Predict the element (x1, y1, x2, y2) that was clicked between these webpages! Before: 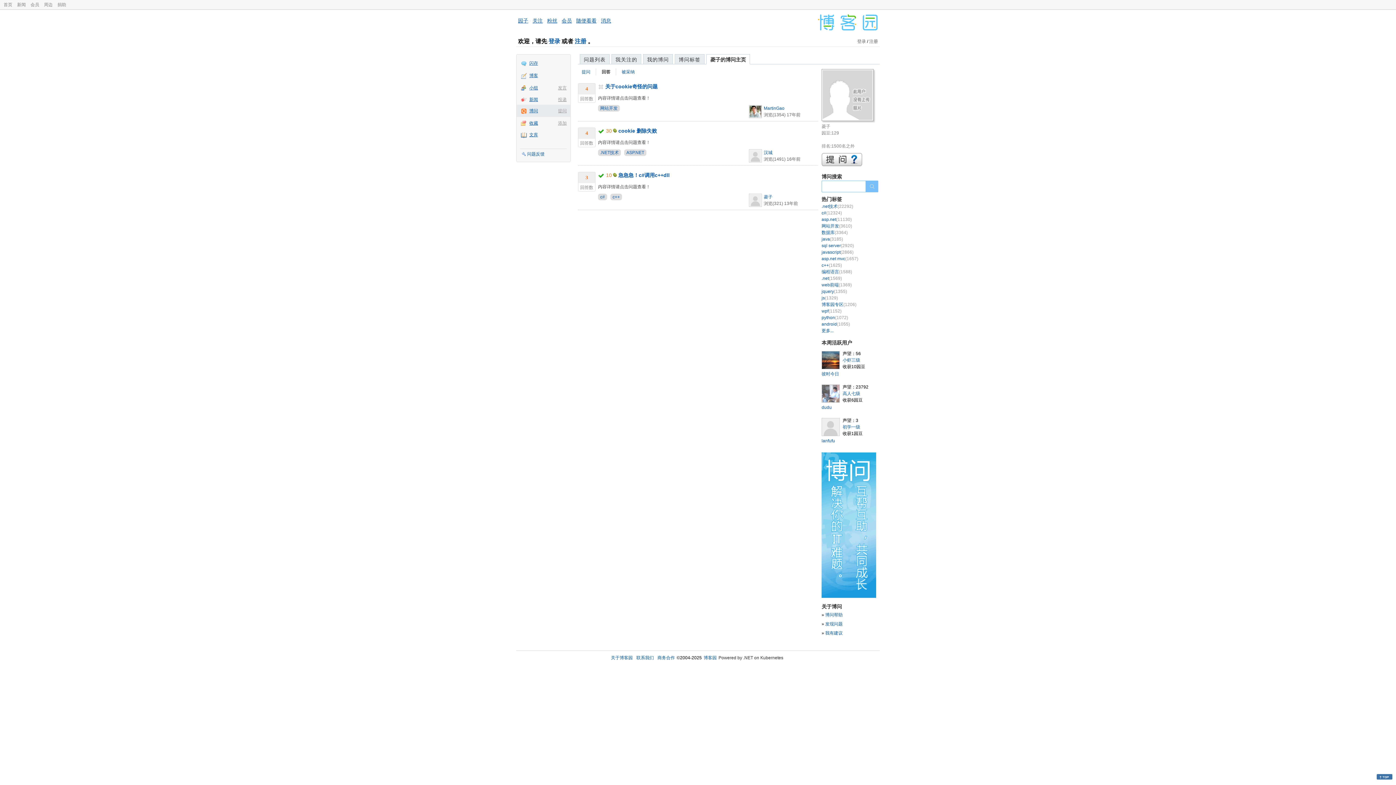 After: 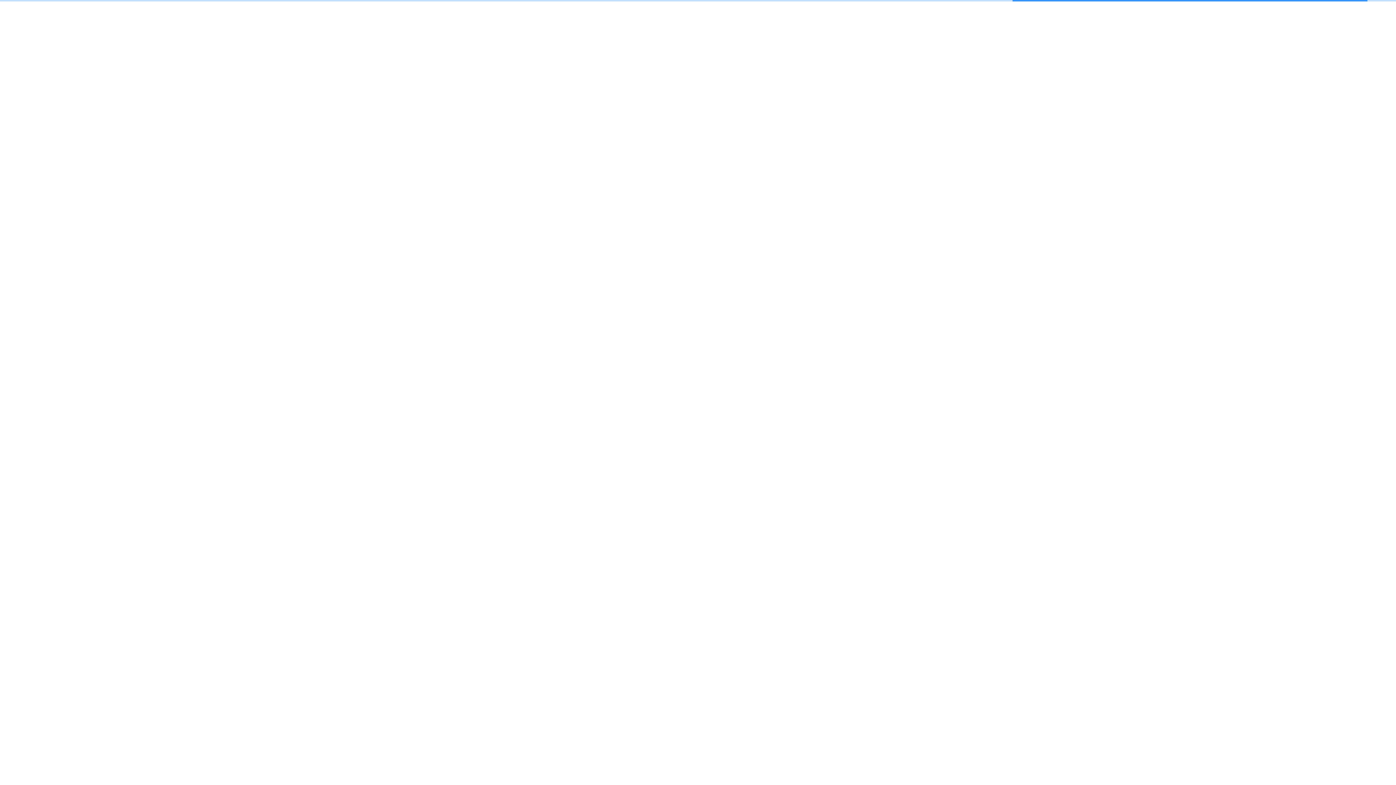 Action: bbox: (598, 193, 607, 200) label: c#